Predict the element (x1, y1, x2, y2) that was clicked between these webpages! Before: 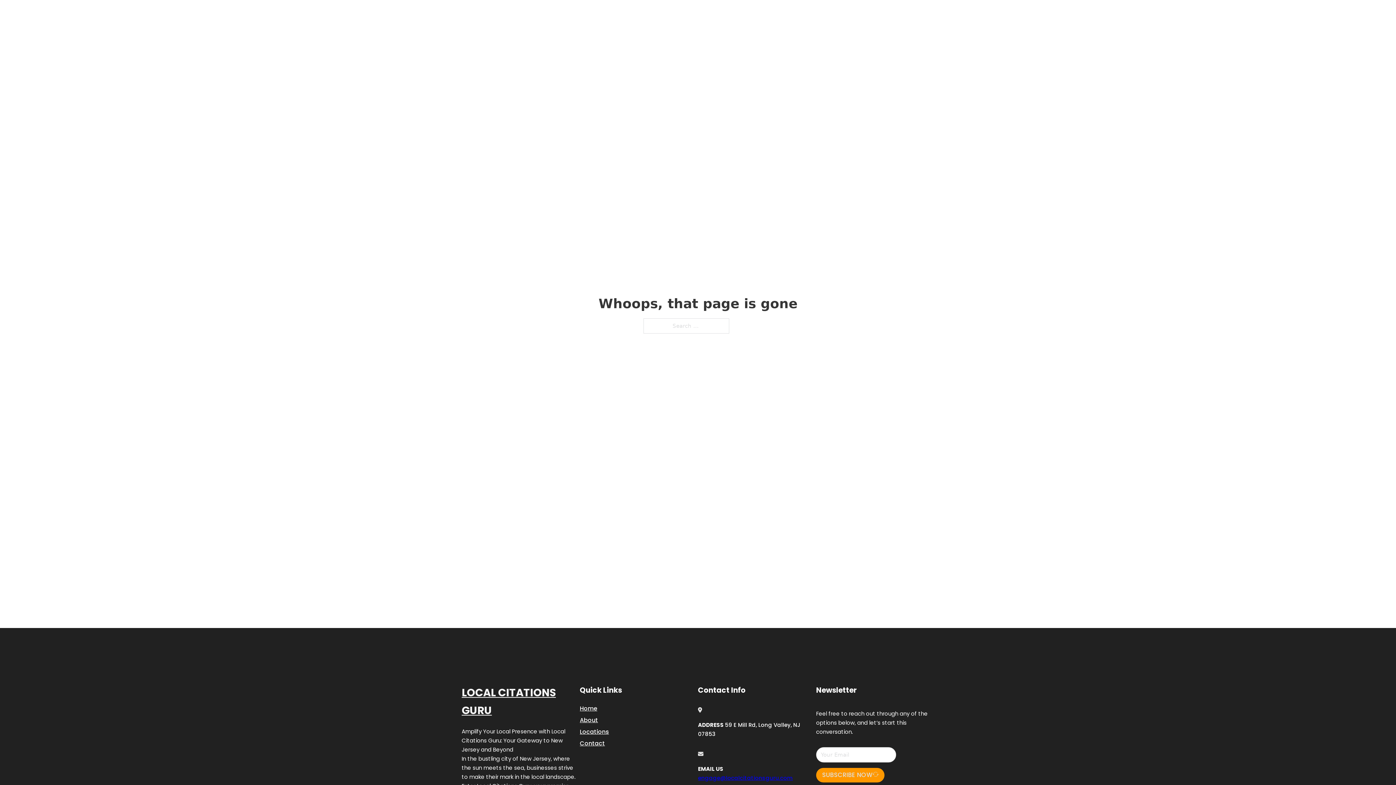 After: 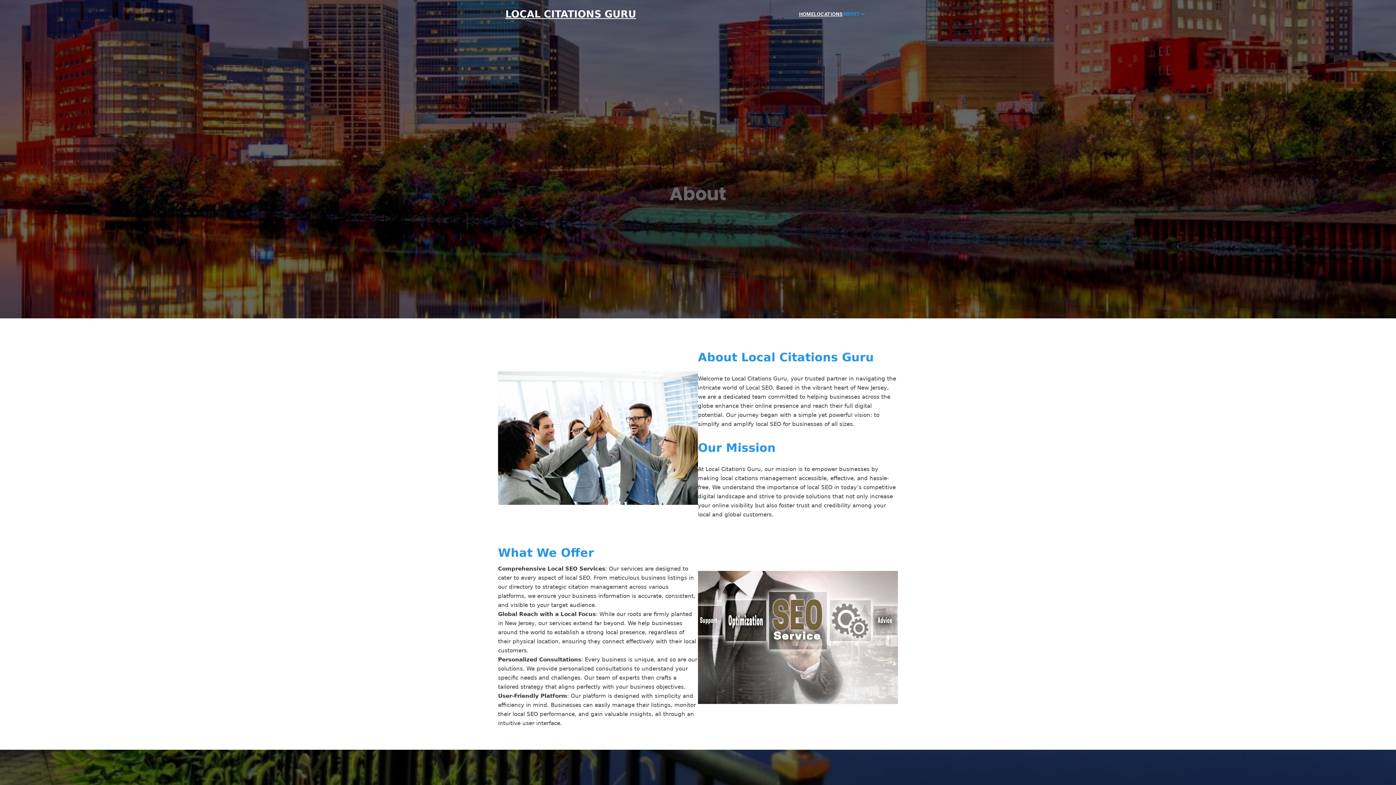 Action: bbox: (580, 715, 598, 725) label: About